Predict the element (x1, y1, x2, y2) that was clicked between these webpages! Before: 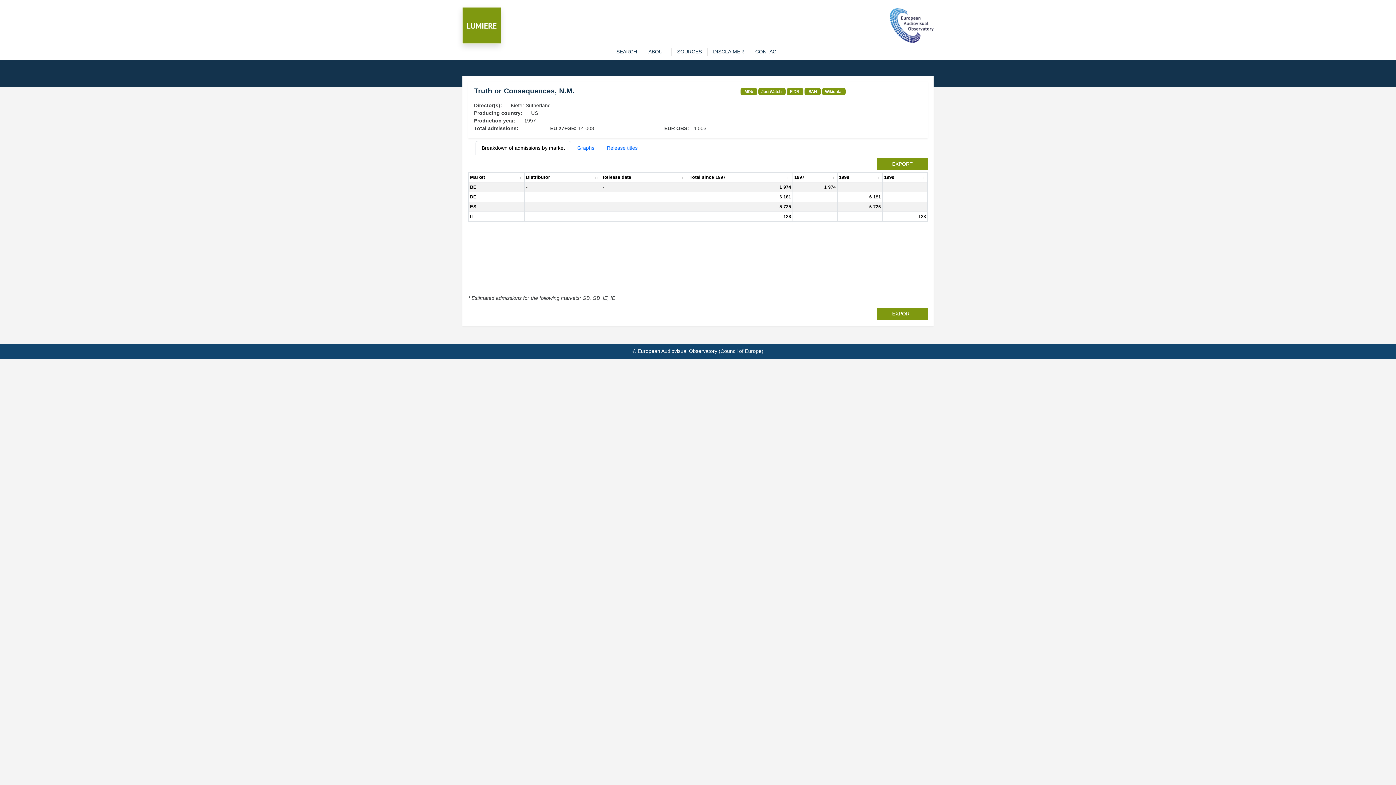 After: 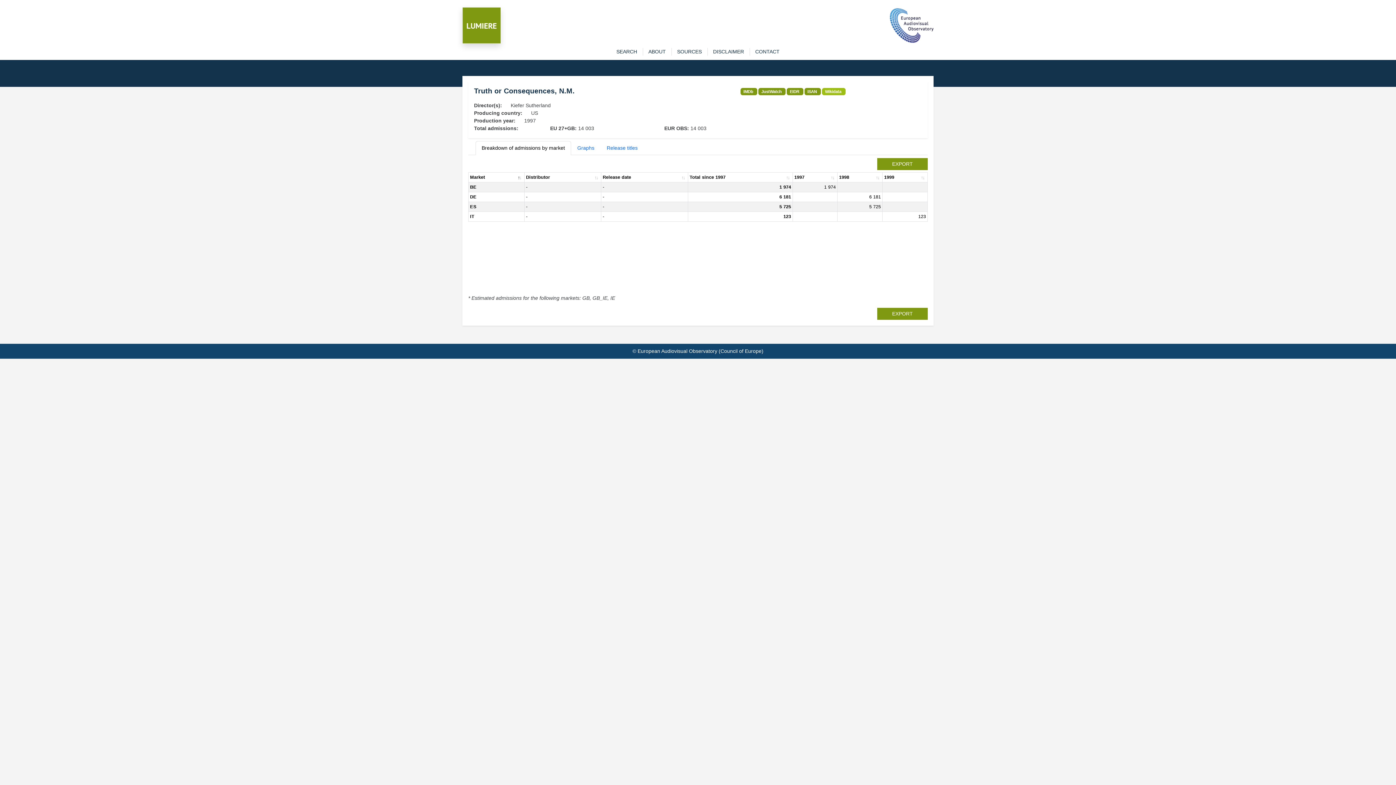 Action: label: Wikidata bbox: (825, 89, 841, 93)